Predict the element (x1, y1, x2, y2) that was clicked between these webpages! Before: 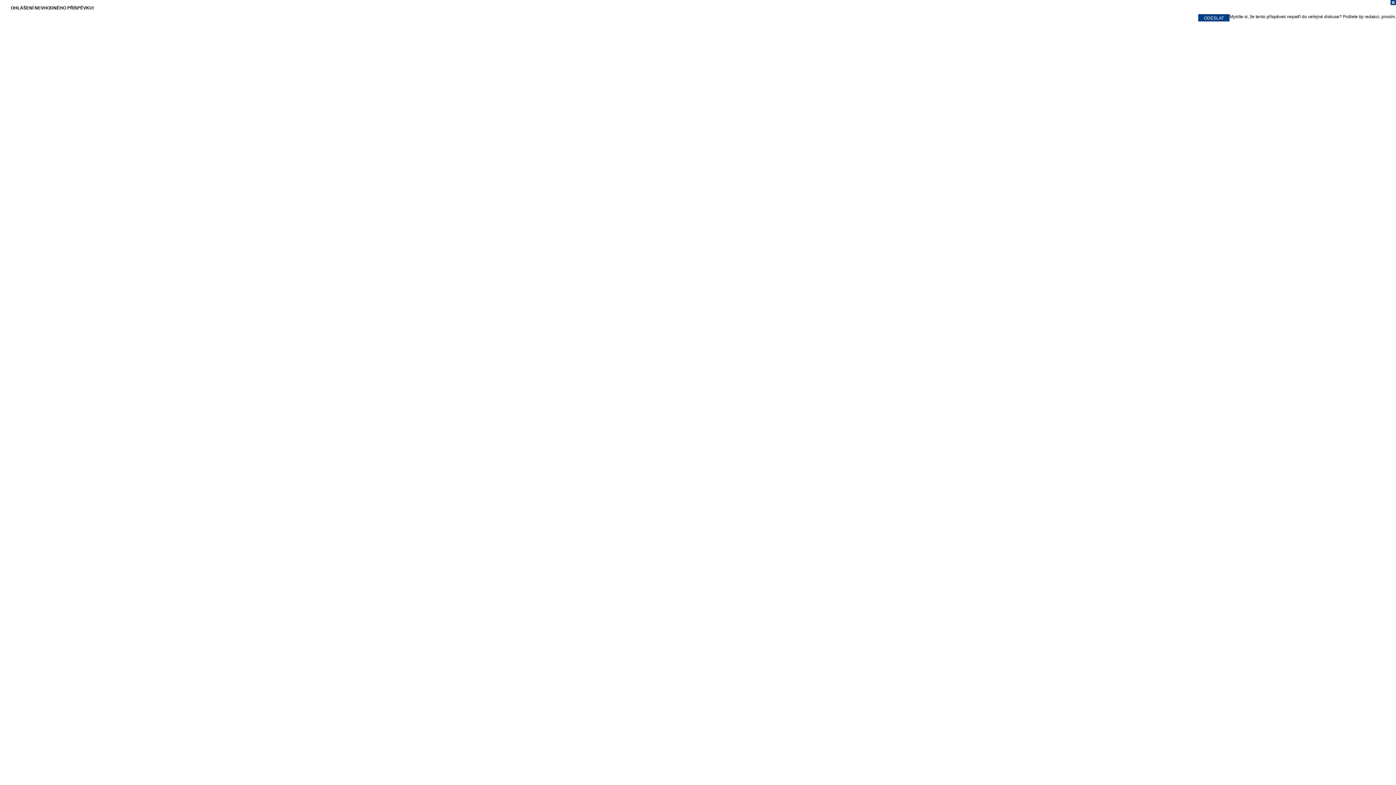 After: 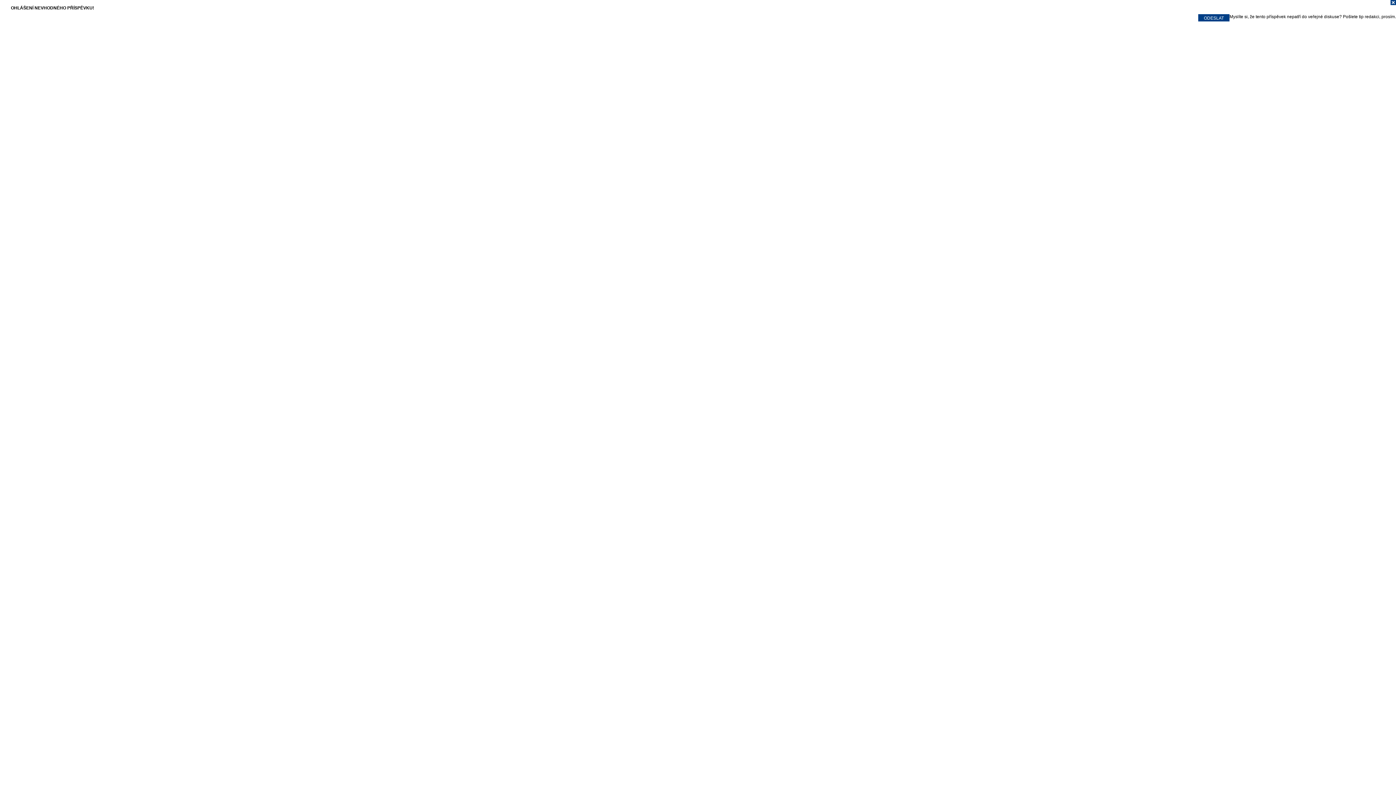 Action: bbox: (0, 0, 1396, 7)